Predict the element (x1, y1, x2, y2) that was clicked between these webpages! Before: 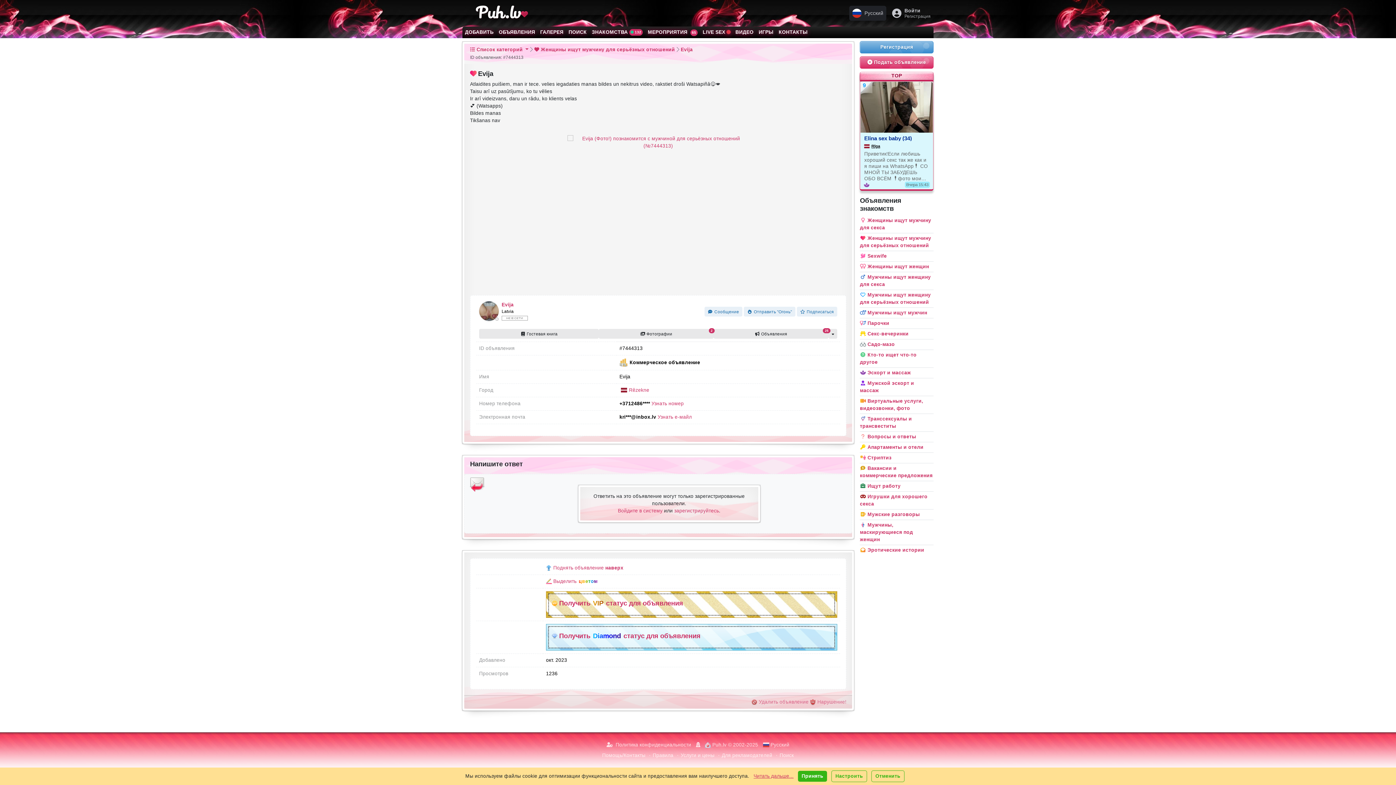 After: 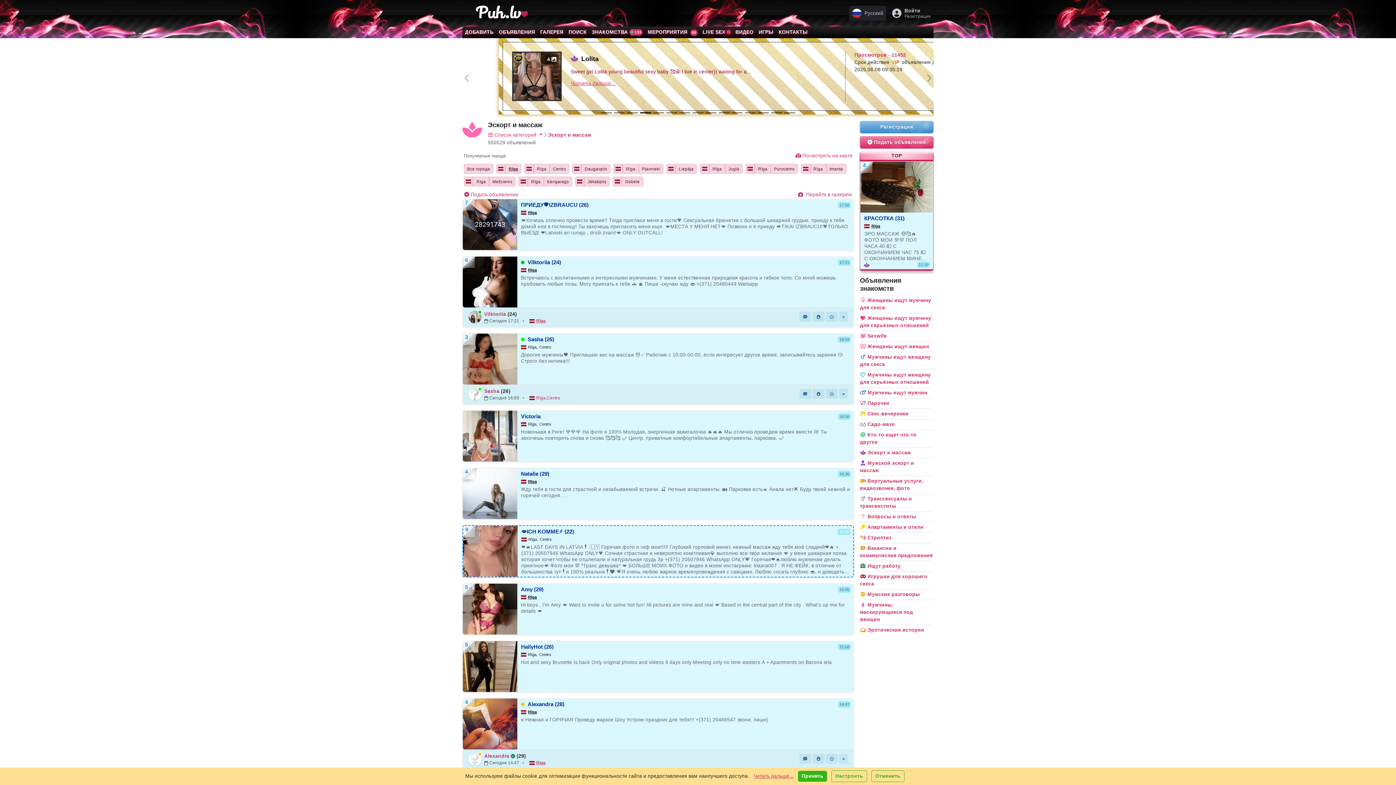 Action: bbox: (864, 182, 871, 188)